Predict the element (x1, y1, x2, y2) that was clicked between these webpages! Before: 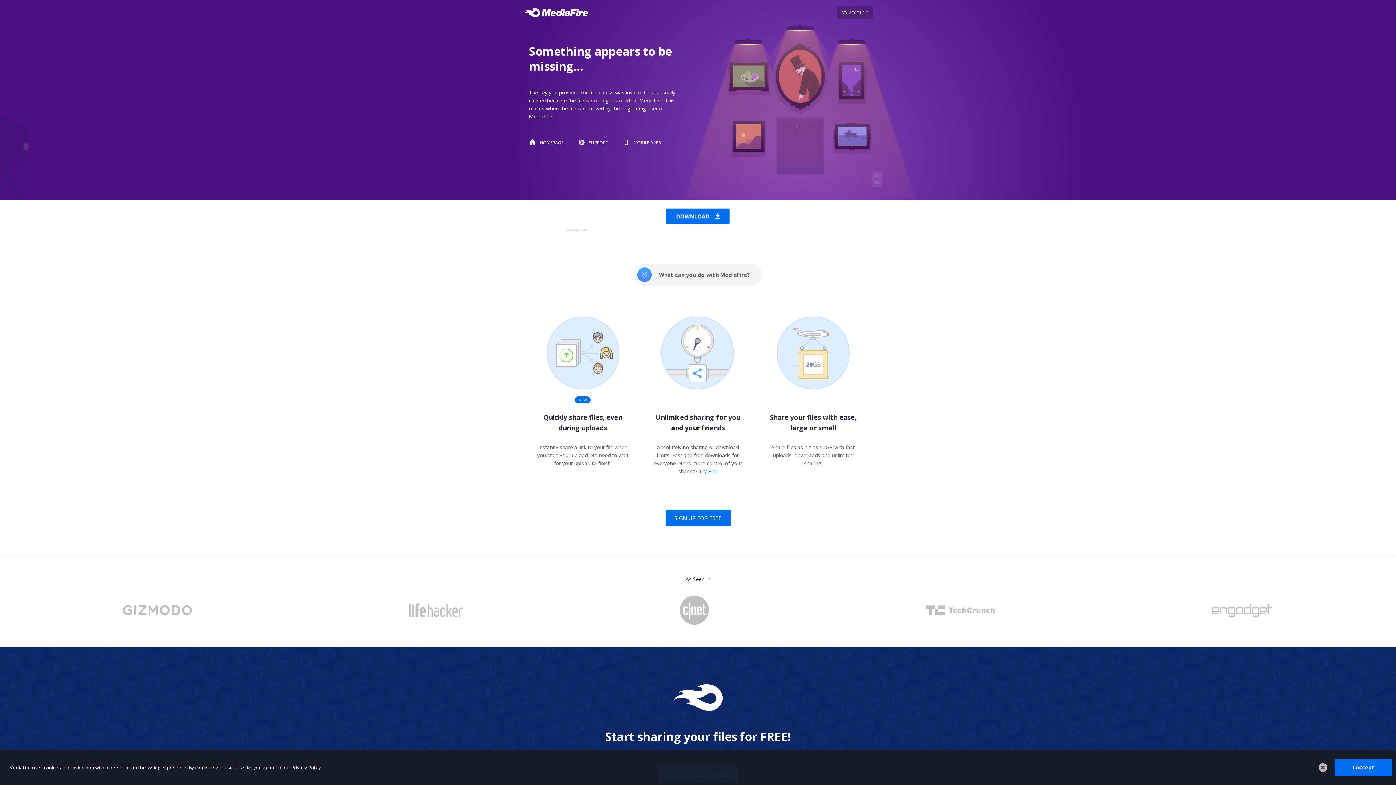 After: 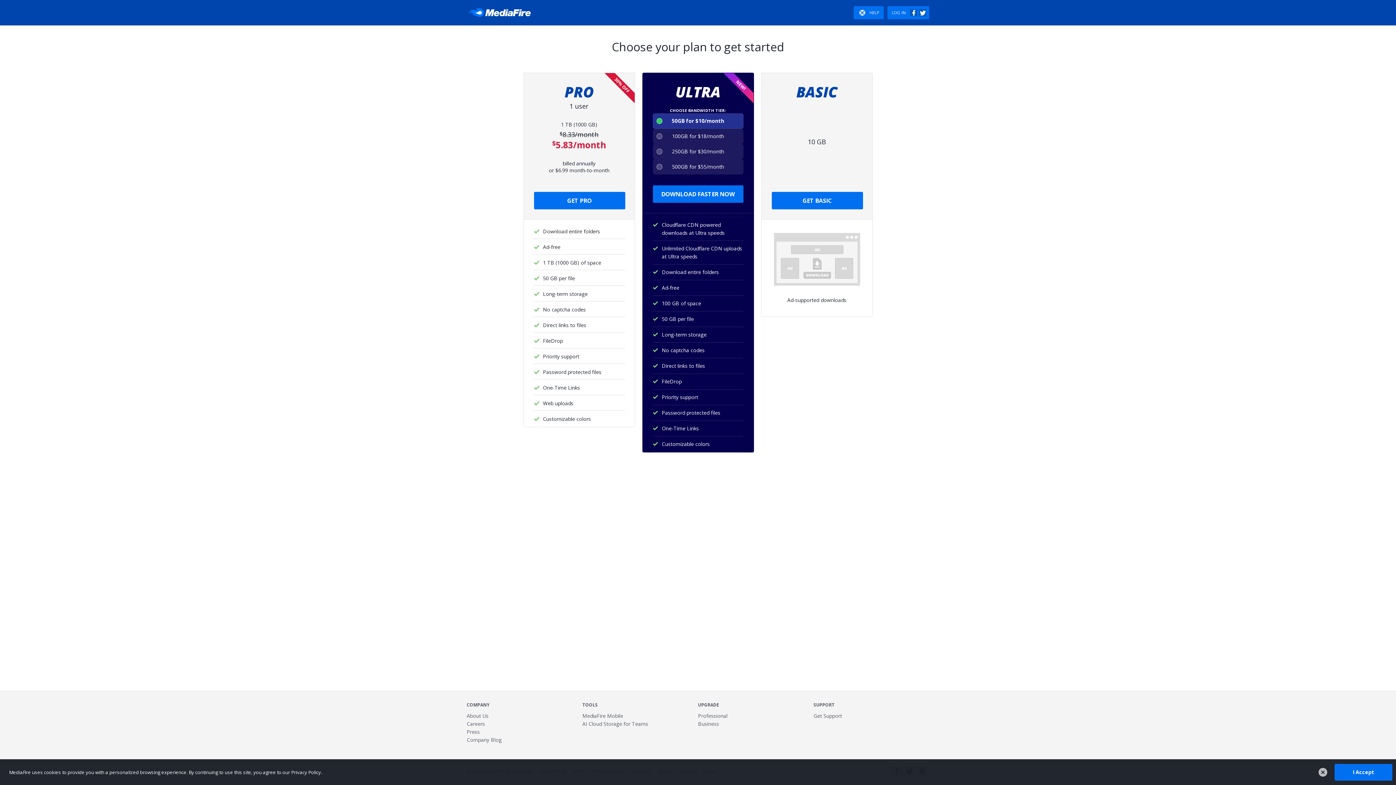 Action: label: Try Pro! bbox: (699, 468, 717, 474)